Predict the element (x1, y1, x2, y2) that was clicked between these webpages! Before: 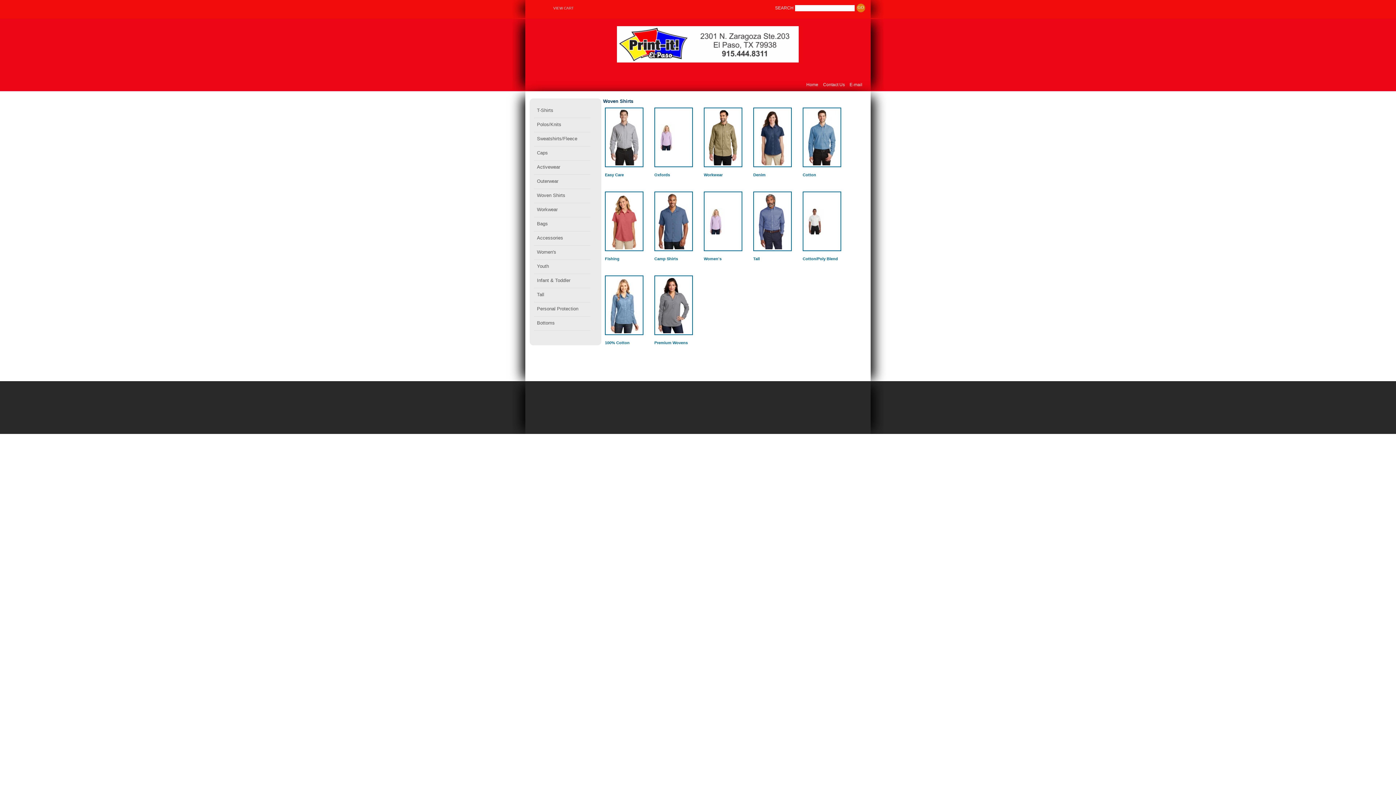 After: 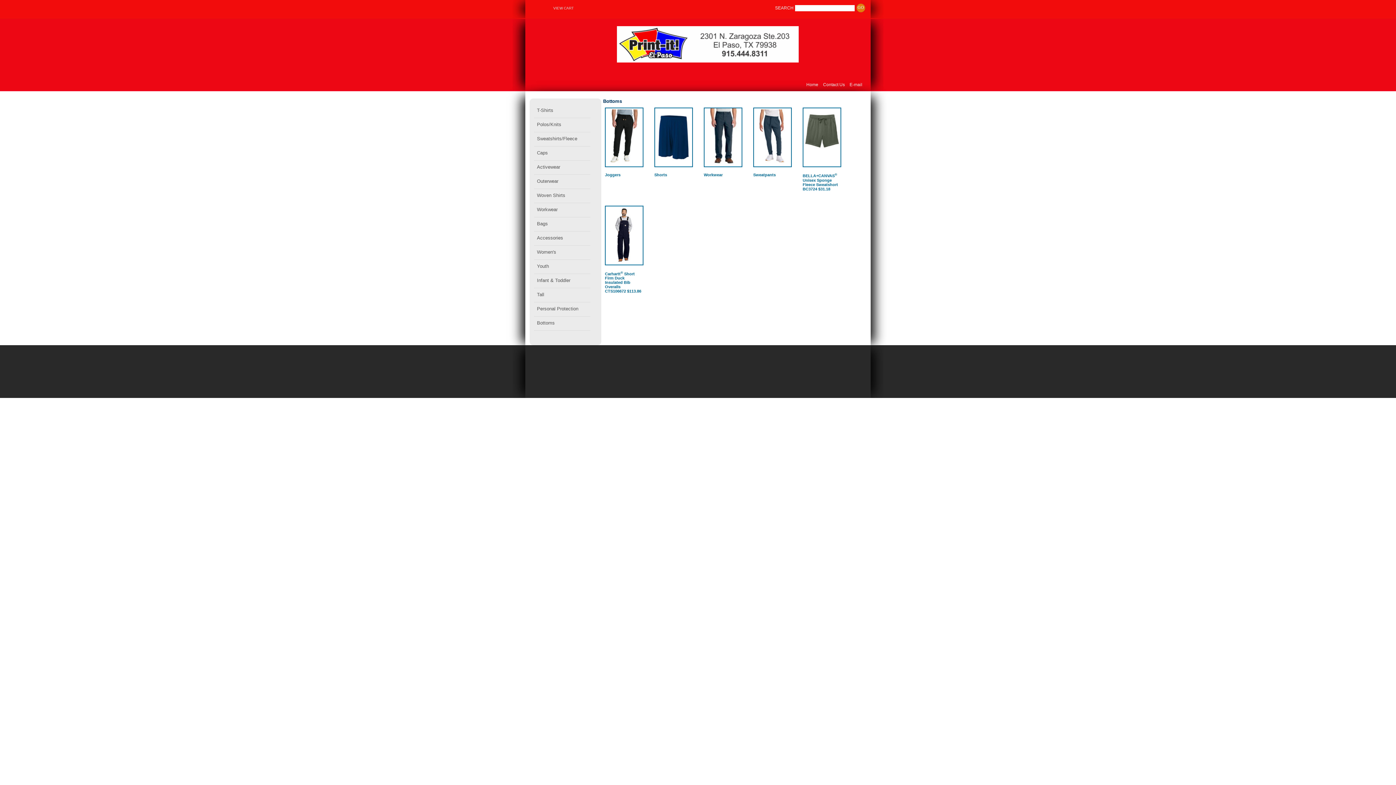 Action: label: Bottoms bbox: (535, 318, 594, 330)